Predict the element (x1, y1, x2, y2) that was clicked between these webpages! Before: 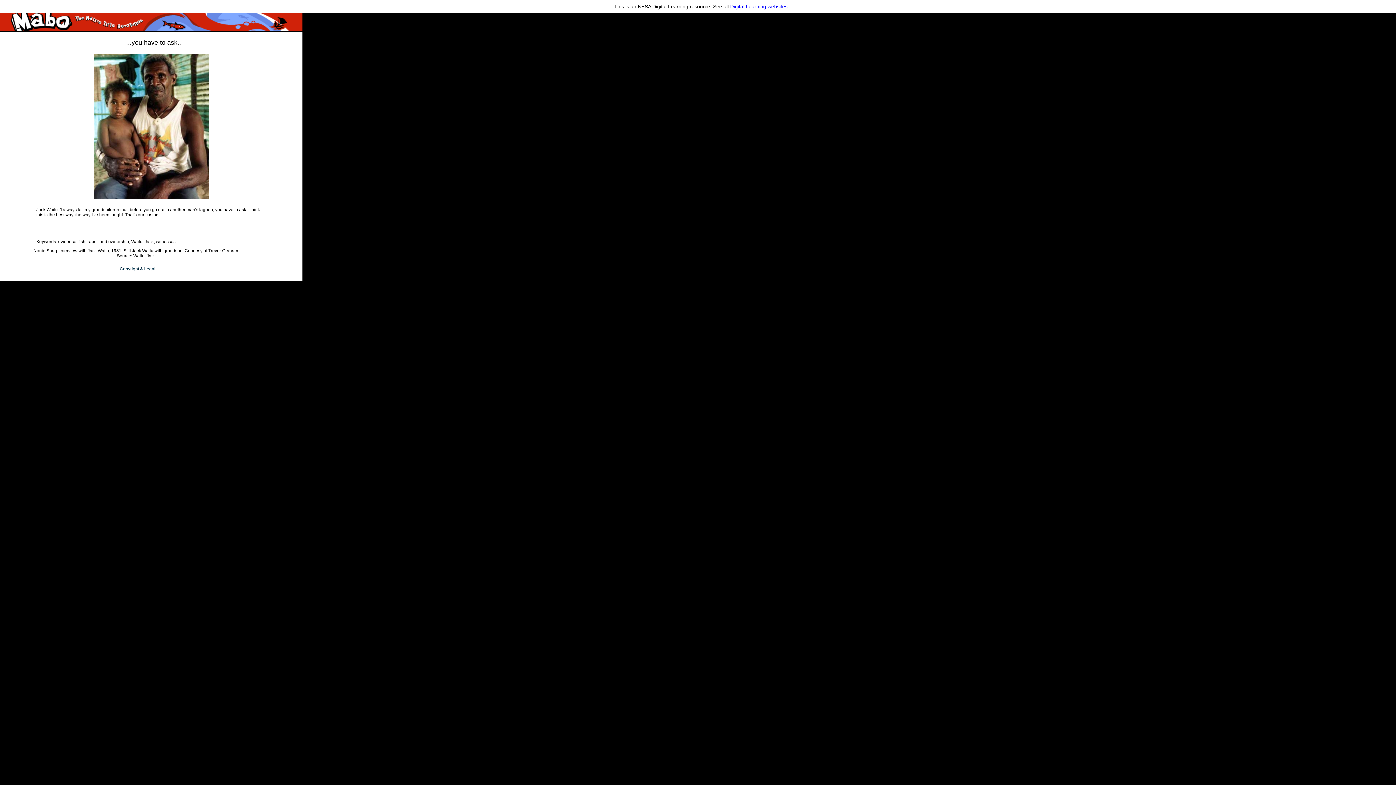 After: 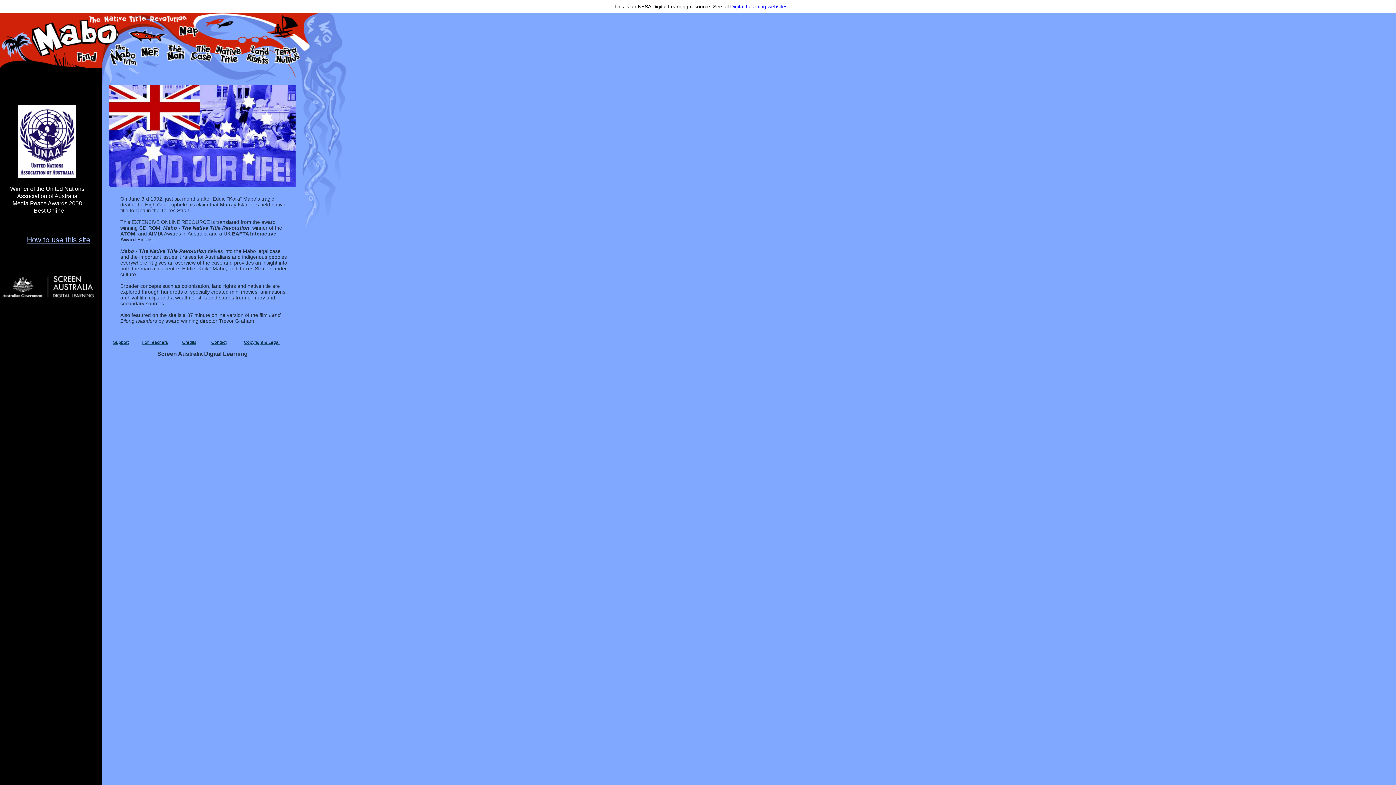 Action: bbox: (0, 27, 302, 32)